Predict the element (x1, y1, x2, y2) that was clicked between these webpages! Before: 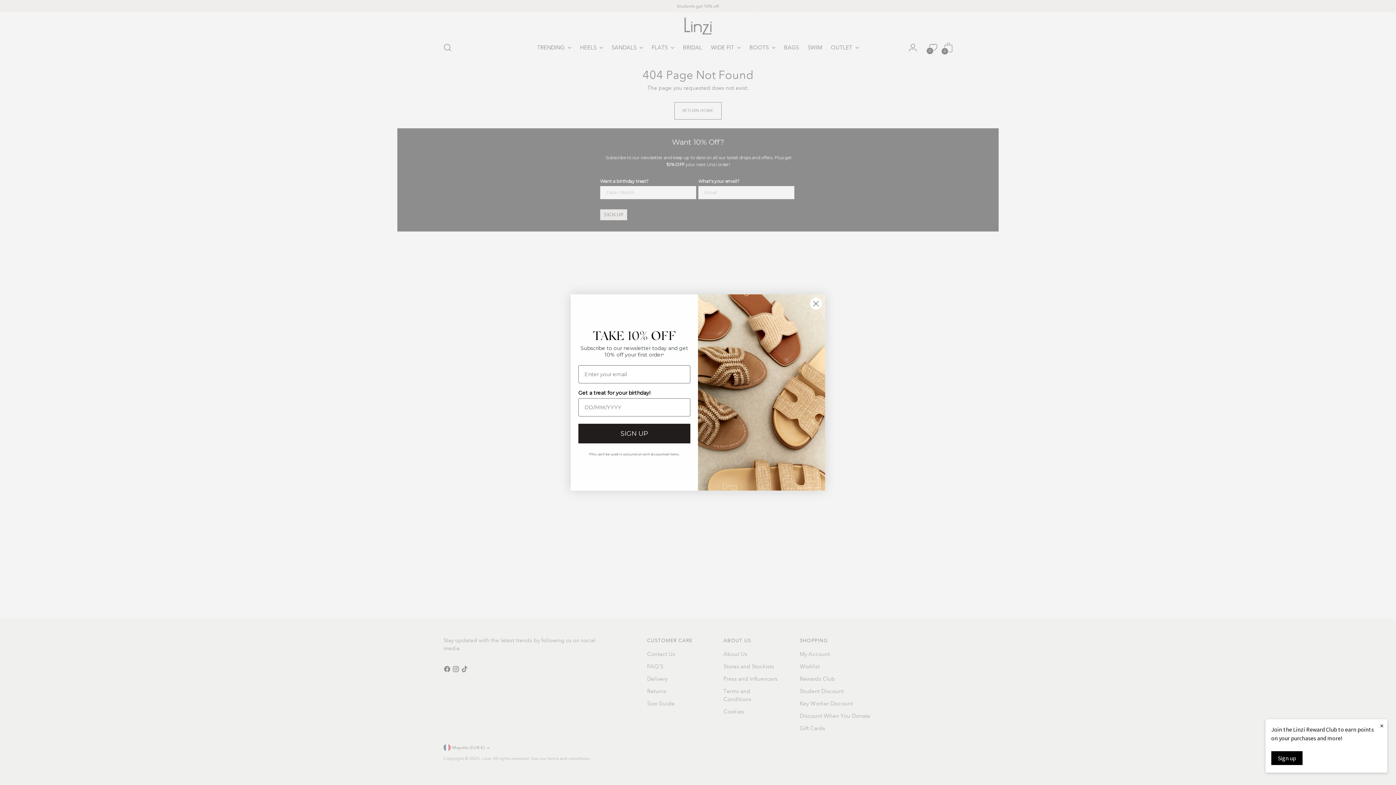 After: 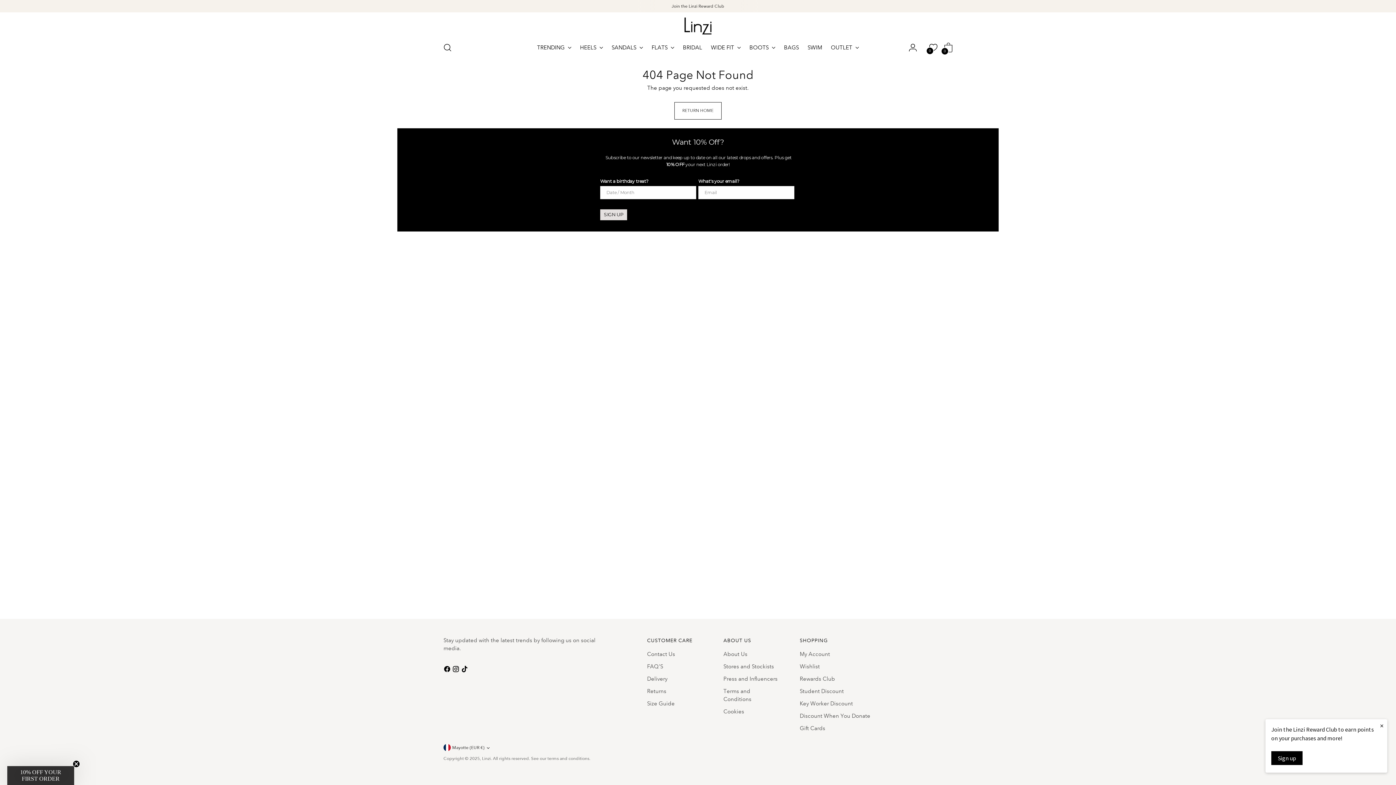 Action: bbox: (809, 316, 822, 329) label: Close dialog